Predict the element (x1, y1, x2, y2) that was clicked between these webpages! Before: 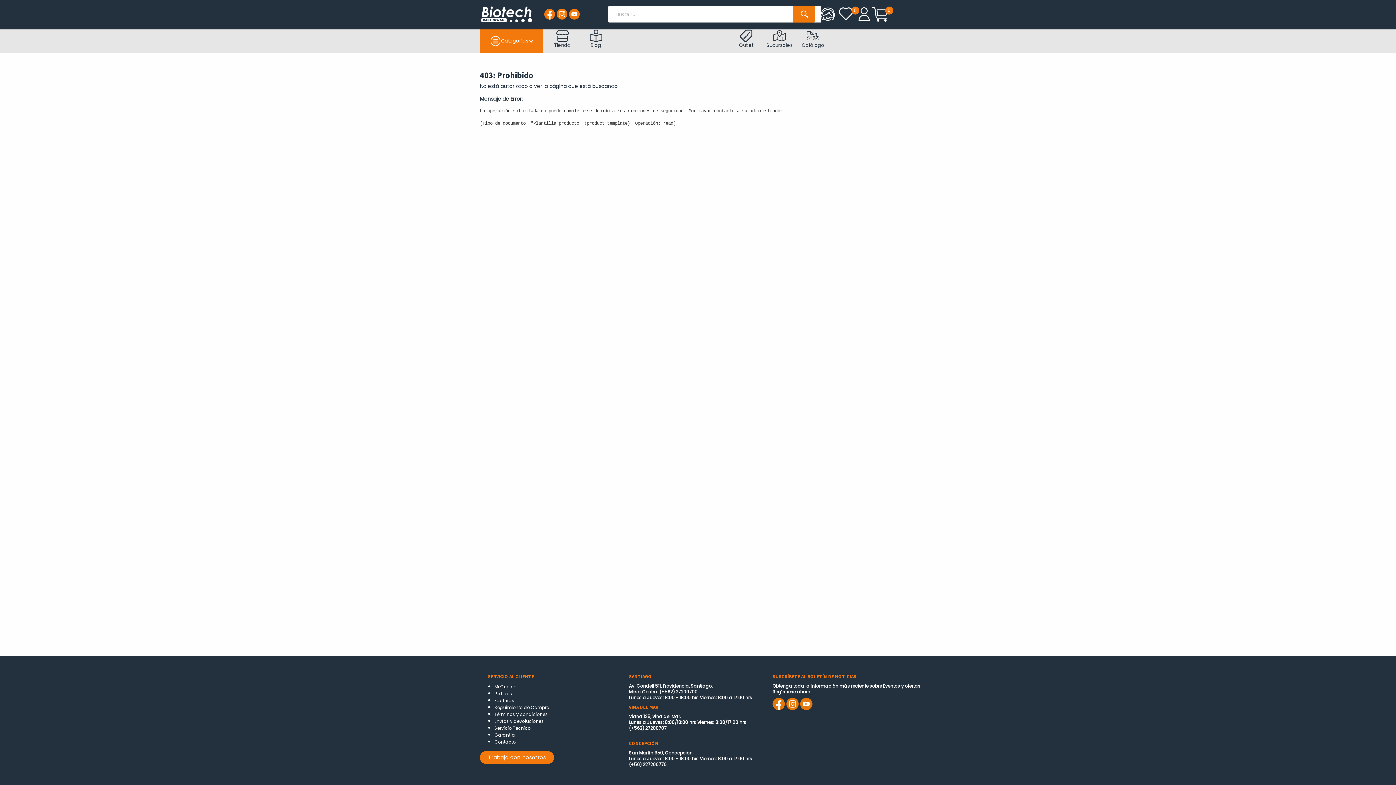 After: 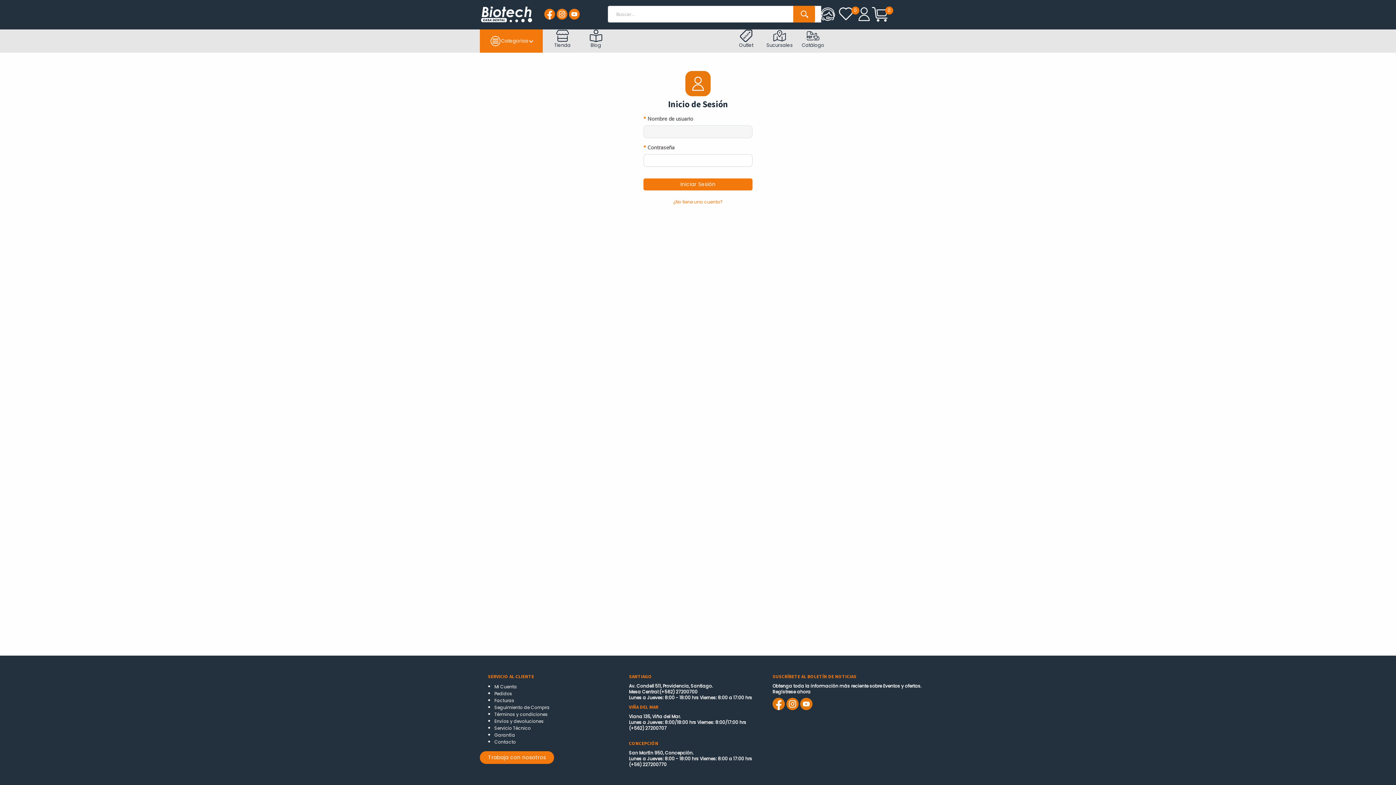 Action: bbox: (853, 6, 871, 21)